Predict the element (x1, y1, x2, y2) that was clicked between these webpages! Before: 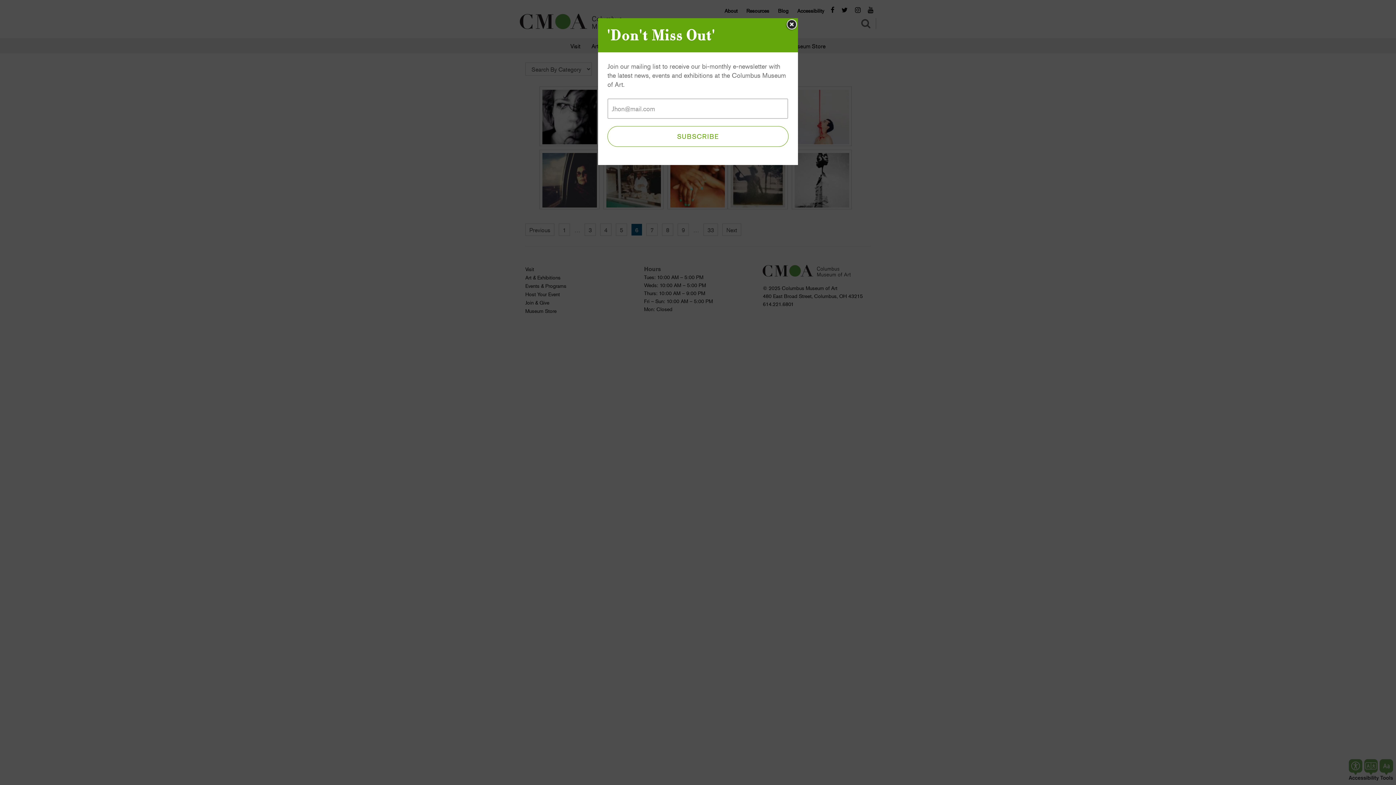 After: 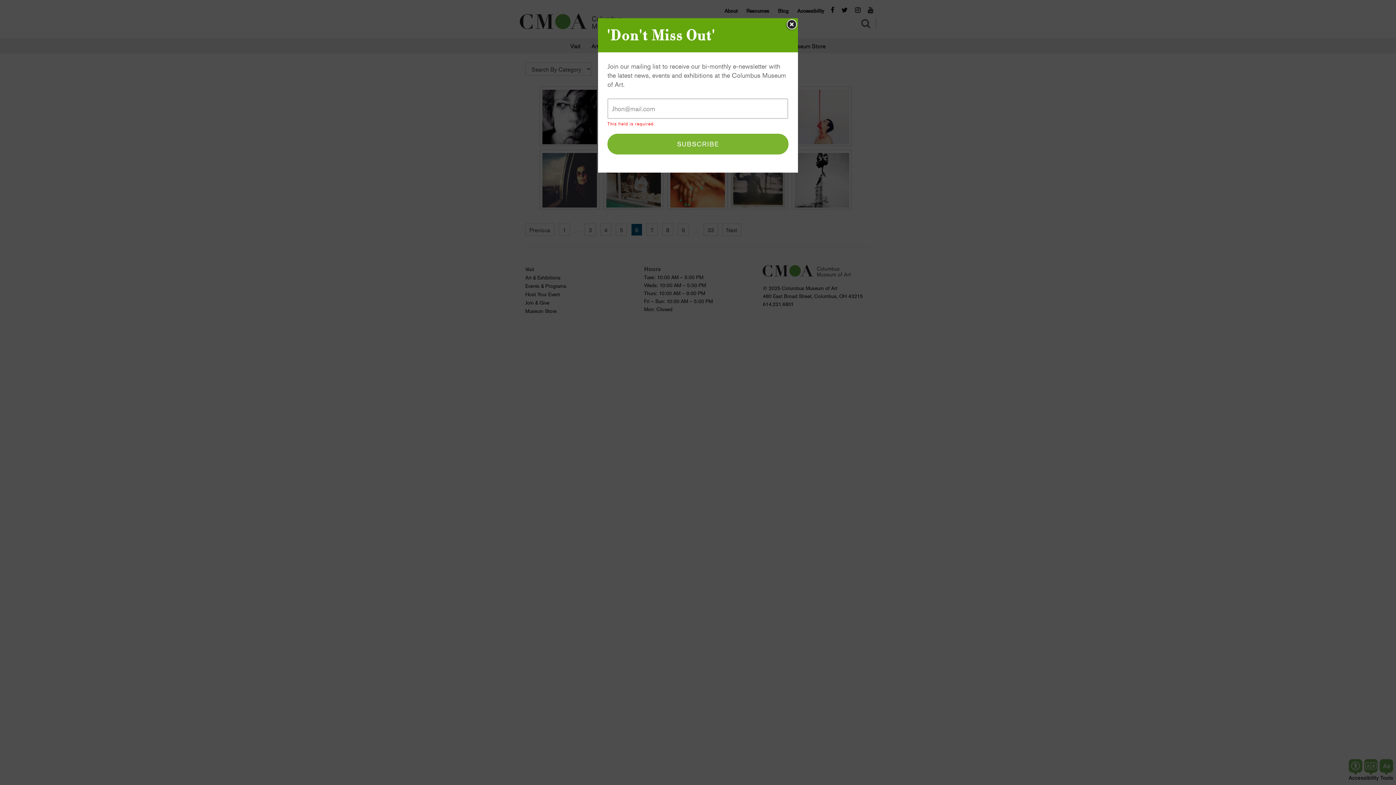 Action: label: SUBSCRIBE bbox: (607, 126, 788, 146)